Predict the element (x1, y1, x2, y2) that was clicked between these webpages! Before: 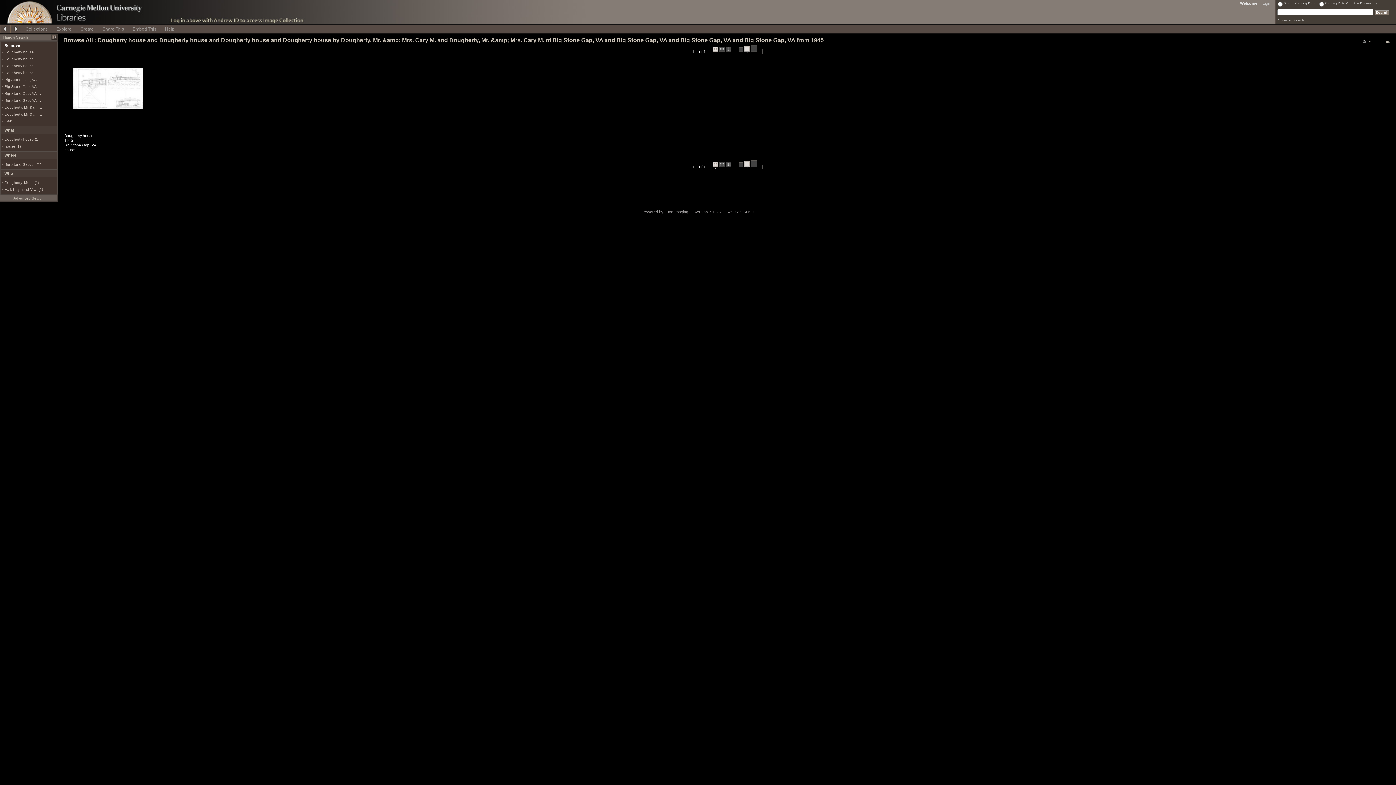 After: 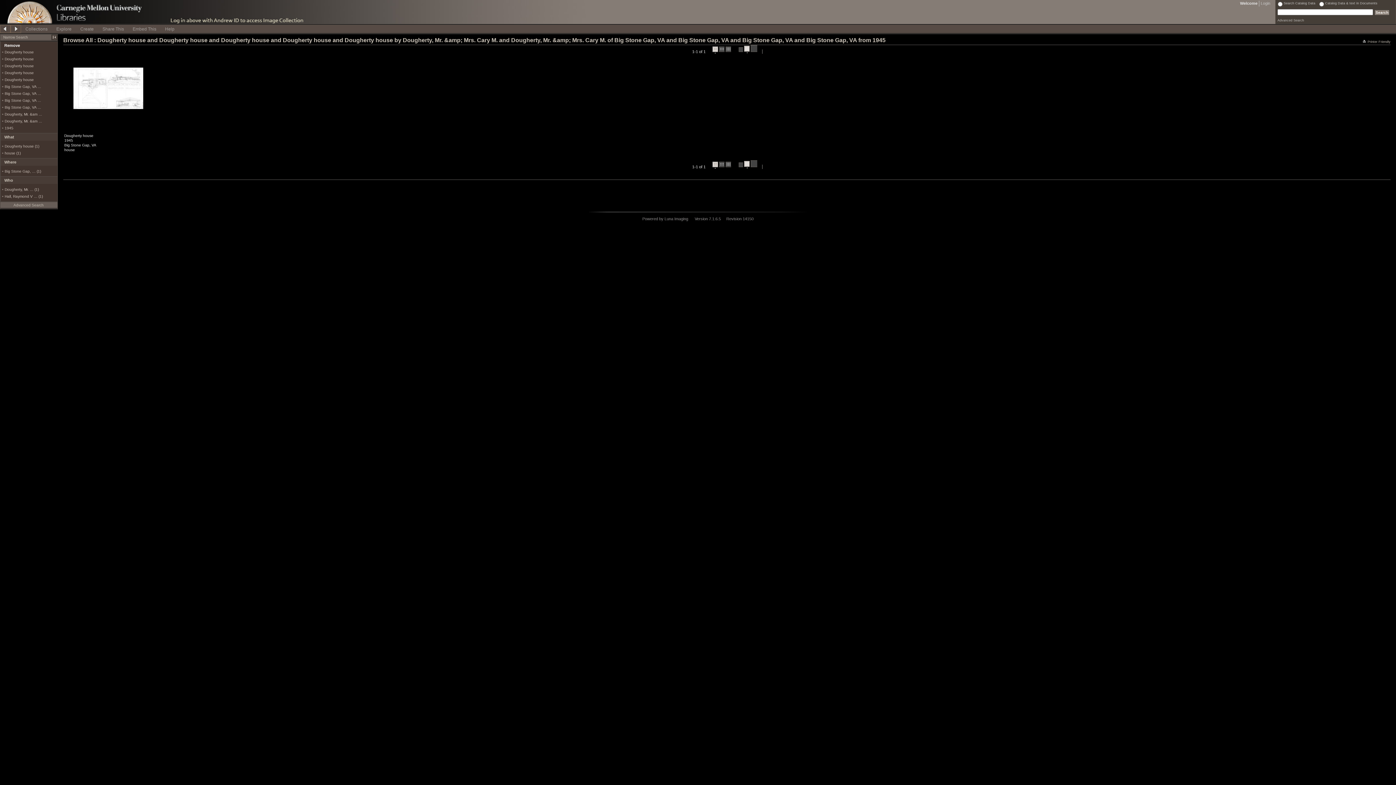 Action: bbox: (4, 137, 39, 141) label: Dougherty house (1)